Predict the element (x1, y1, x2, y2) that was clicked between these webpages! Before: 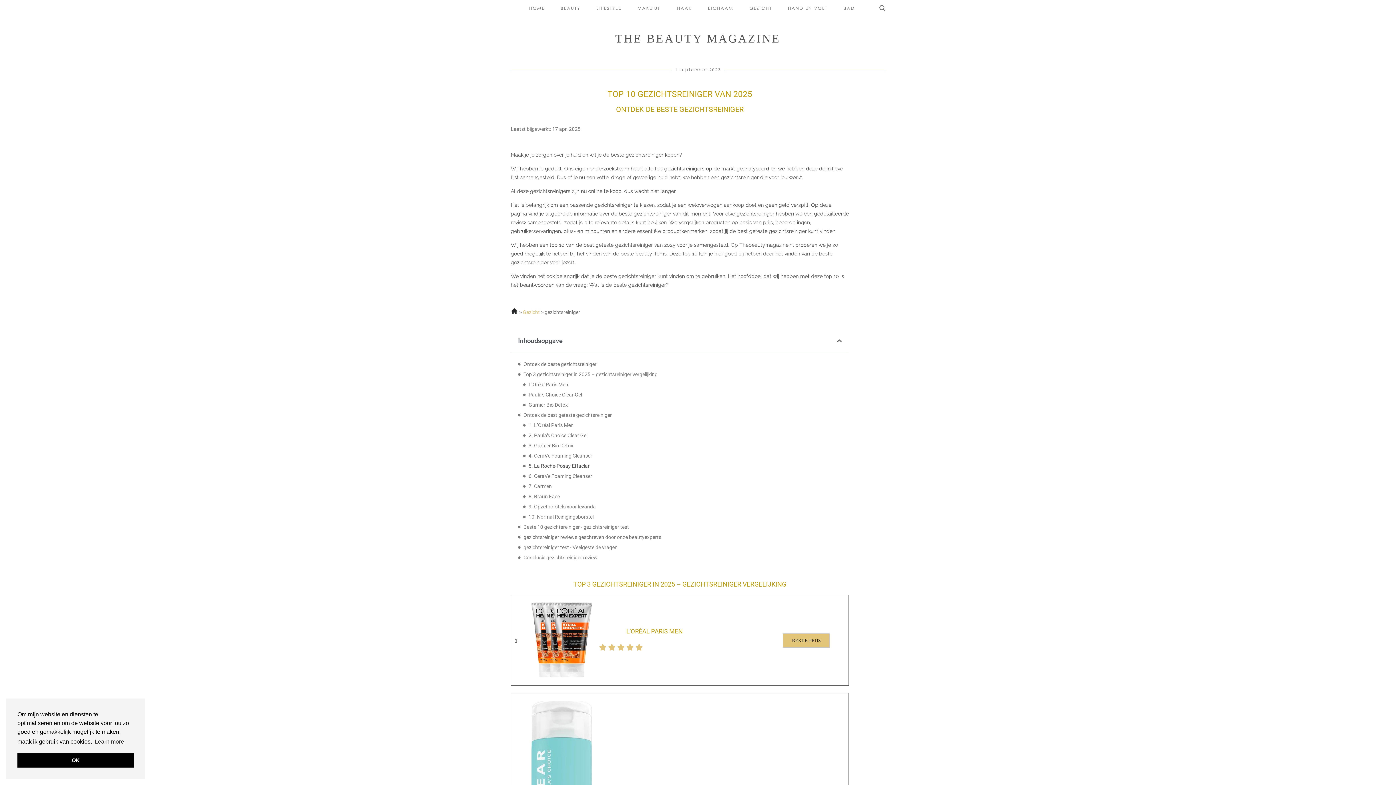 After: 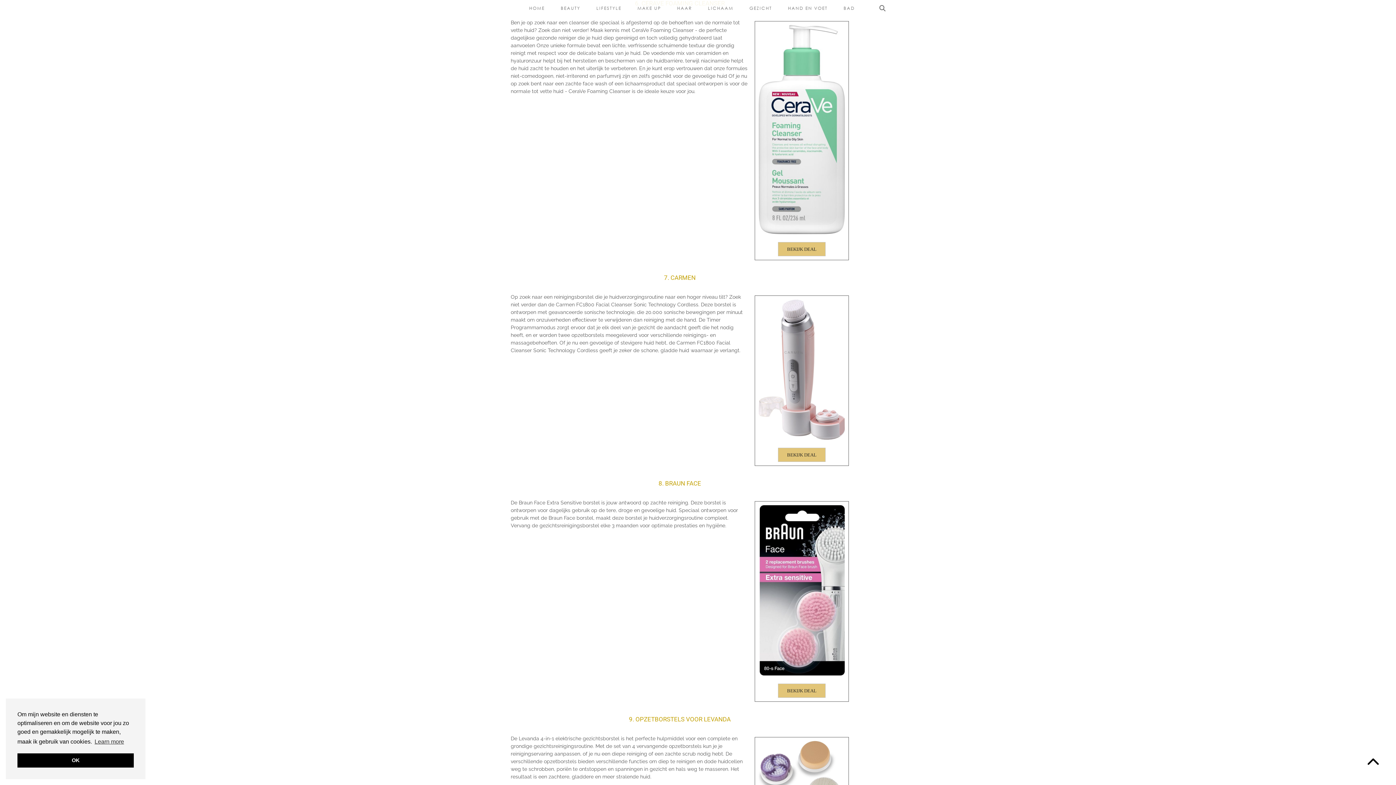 Action: bbox: (528, 472, 592, 480) label: 6. CeraVe Foaming Cleanser